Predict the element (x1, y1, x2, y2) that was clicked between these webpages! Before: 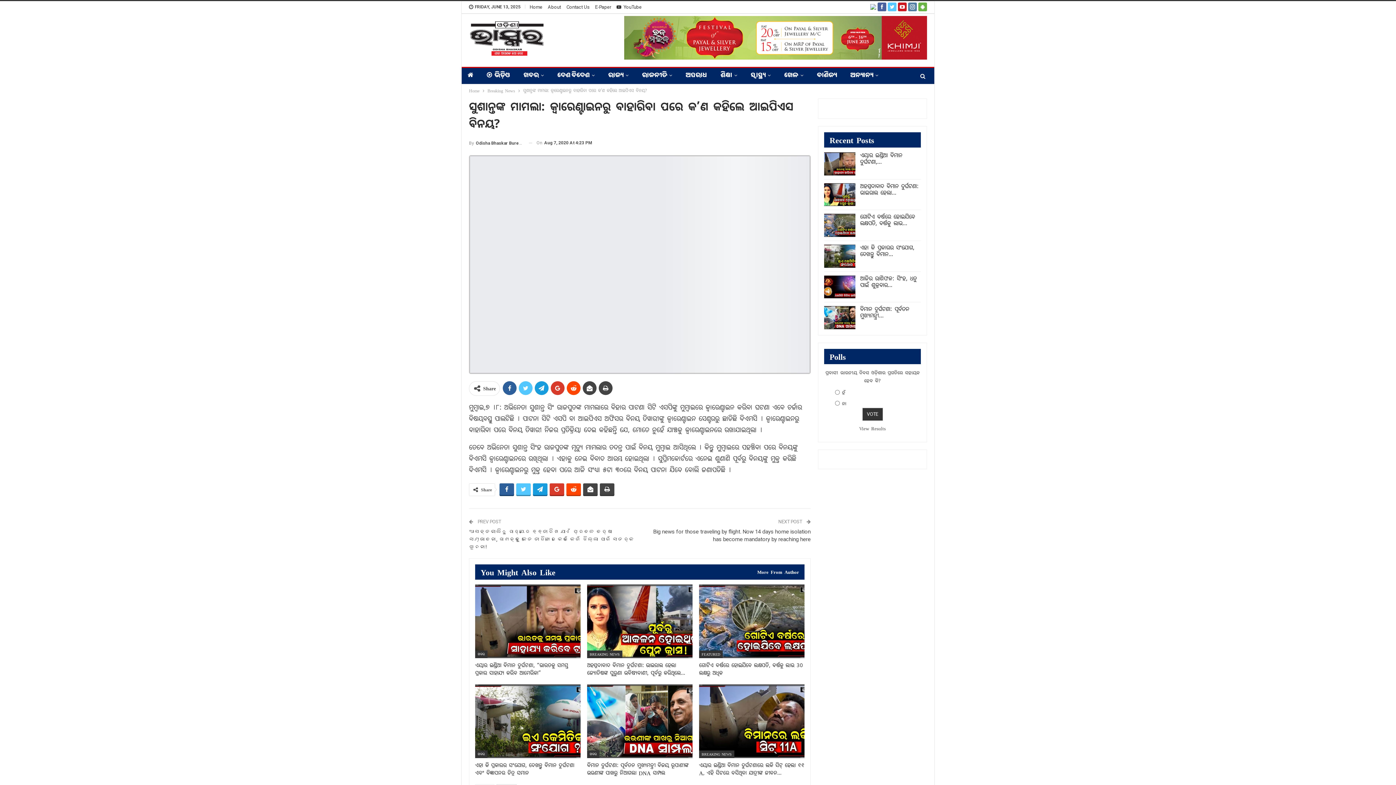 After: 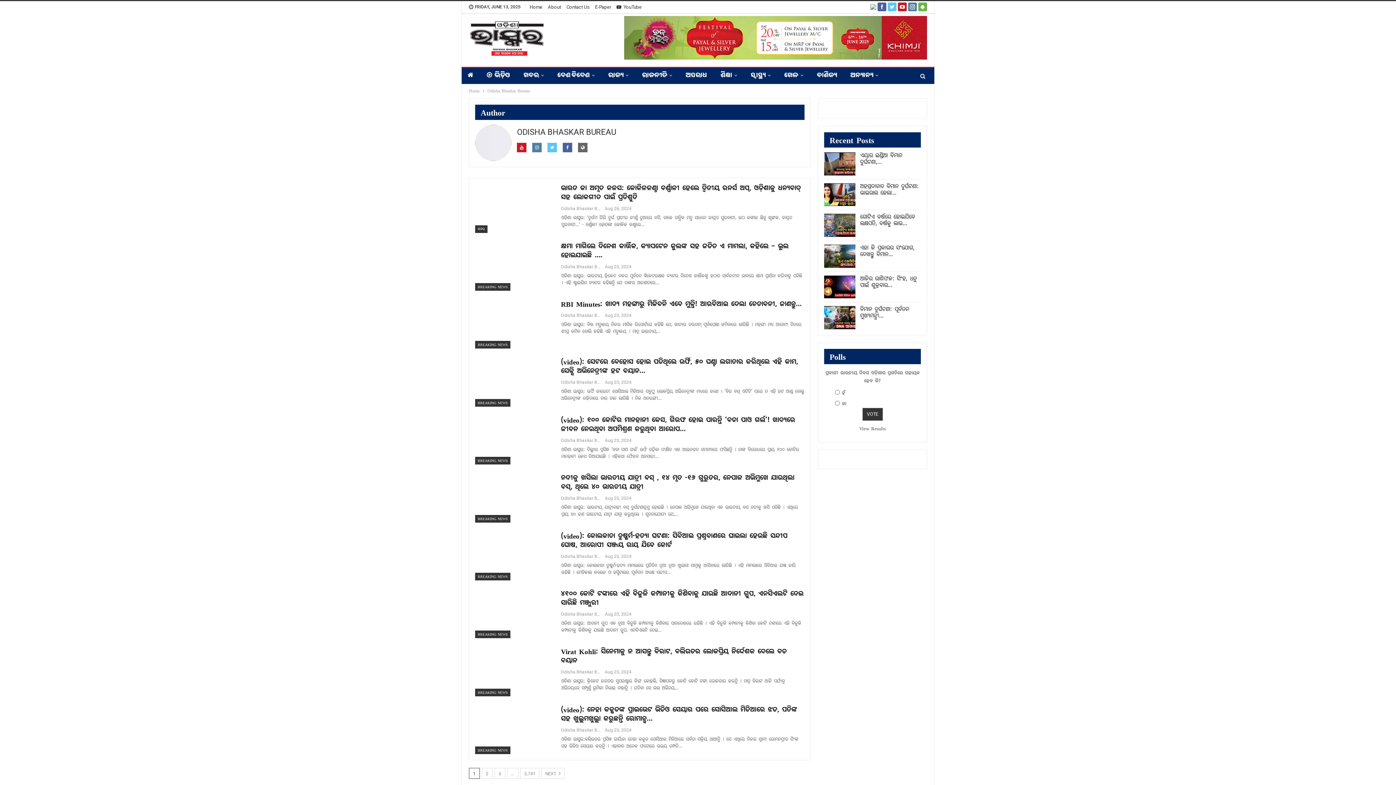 Action: bbox: (469, 138, 523, 147) label: By Odisha Bhaskar Bureau